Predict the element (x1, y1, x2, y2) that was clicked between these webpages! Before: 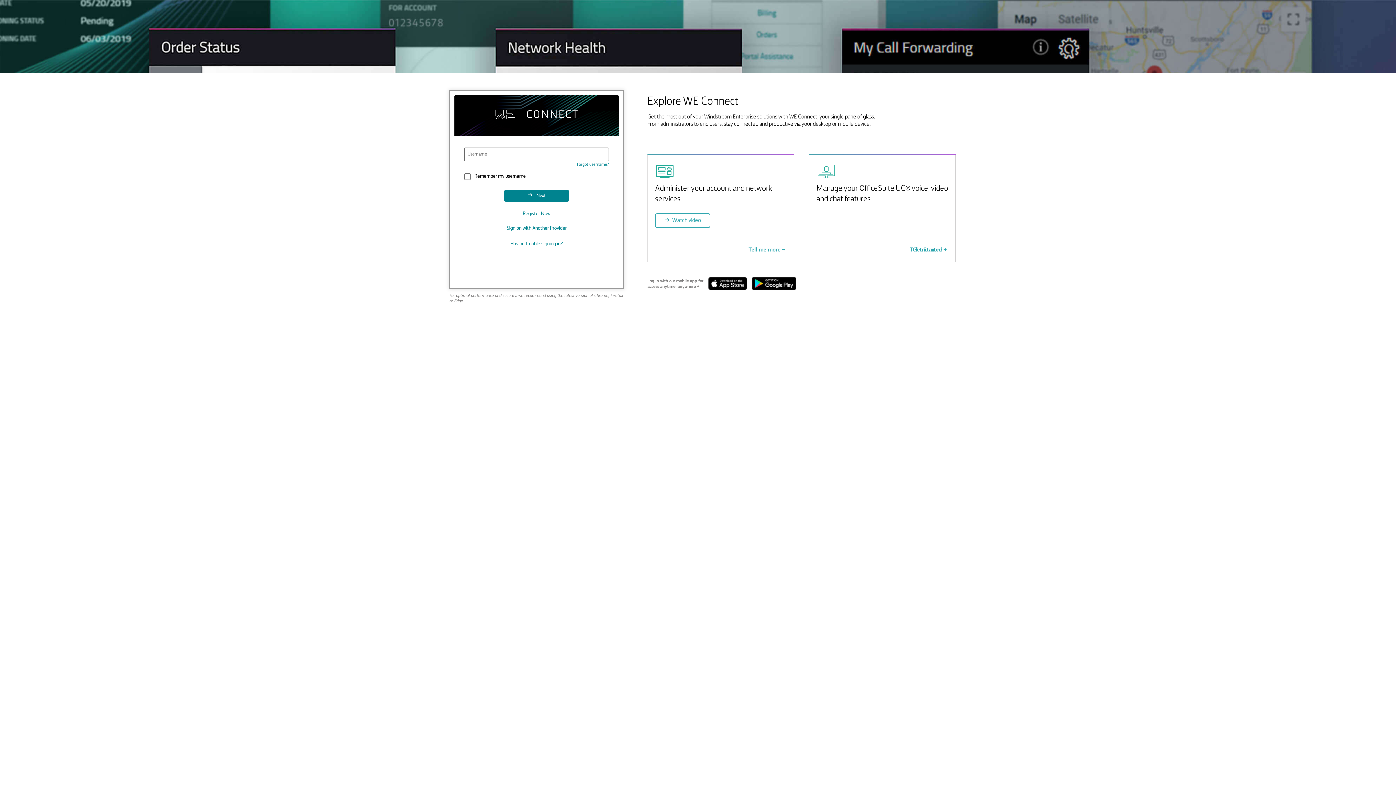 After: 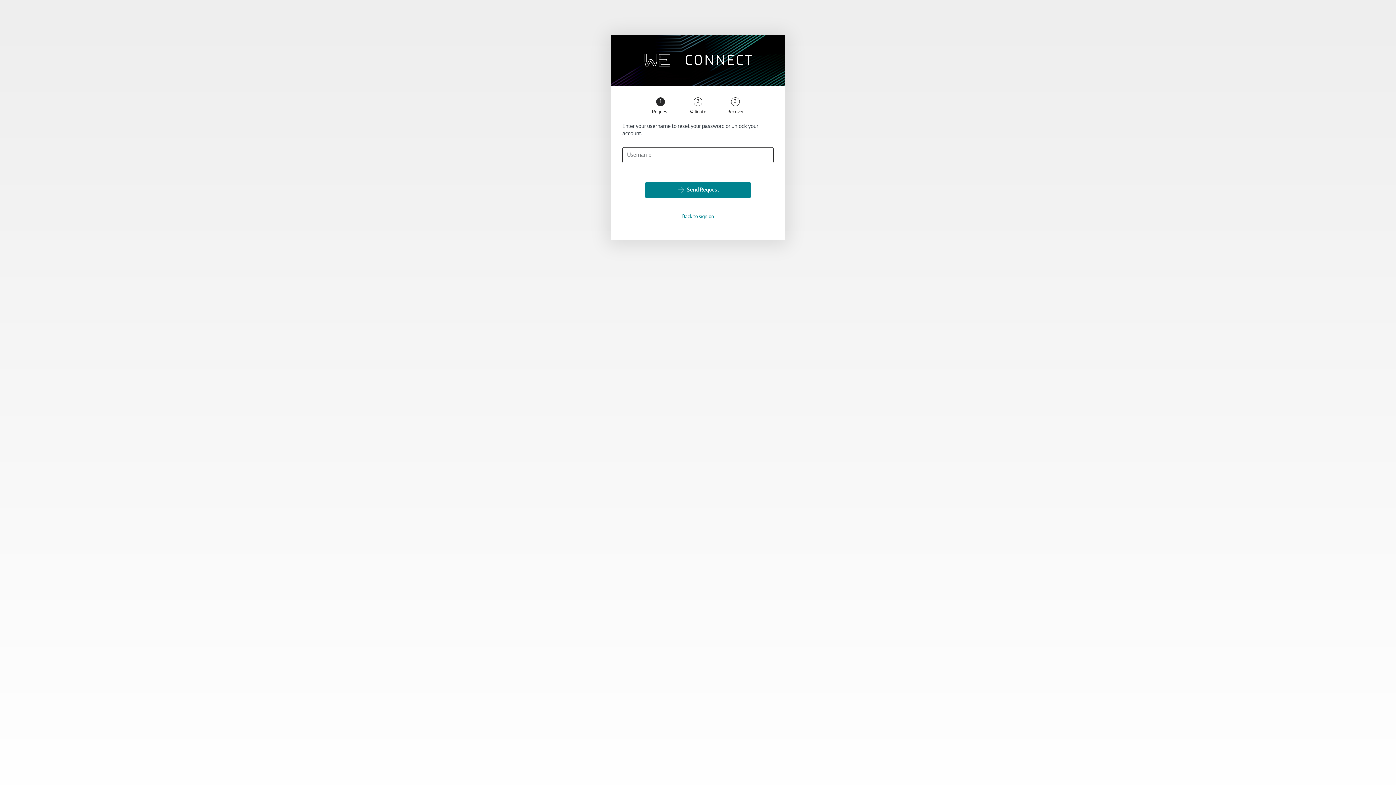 Action: bbox: (454, 240, 618, 247) label: Having trouble signing in?